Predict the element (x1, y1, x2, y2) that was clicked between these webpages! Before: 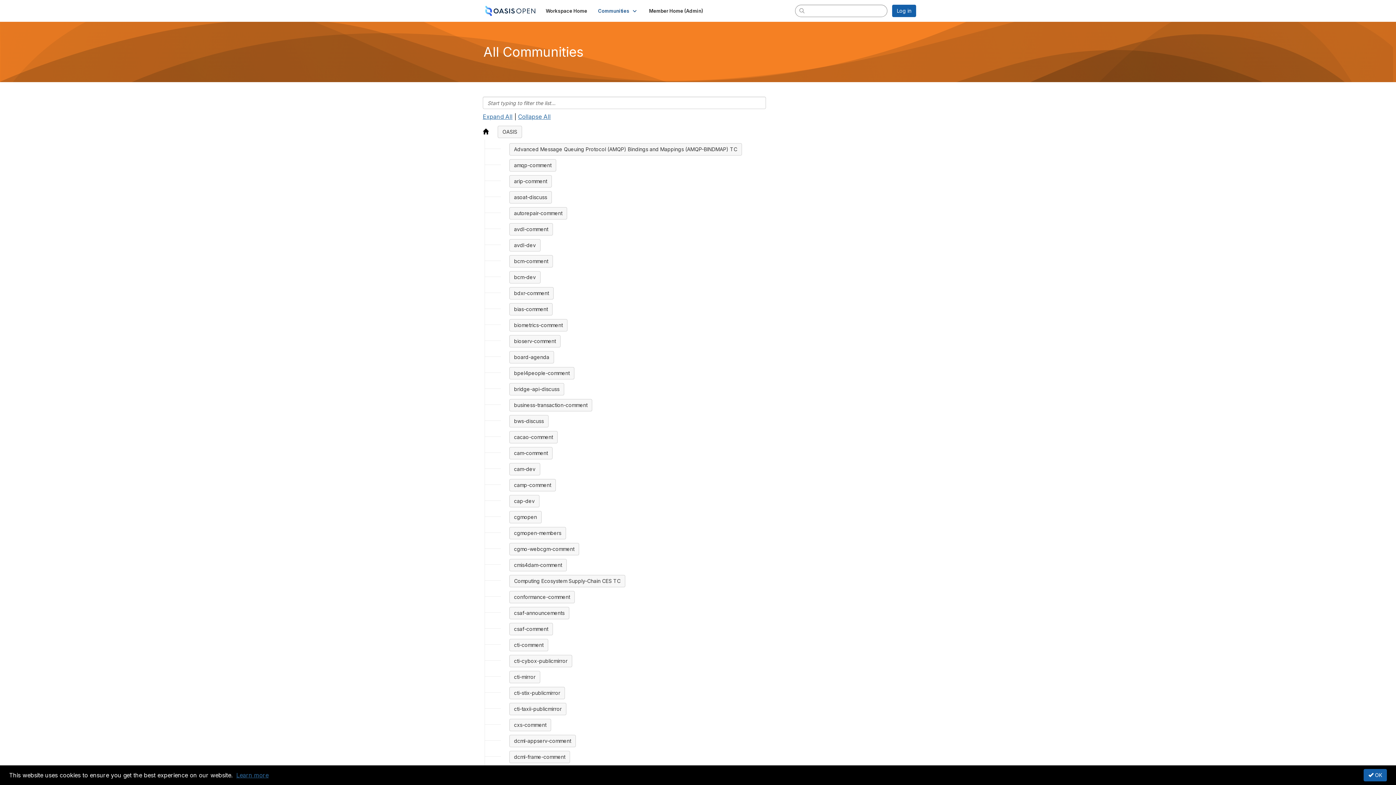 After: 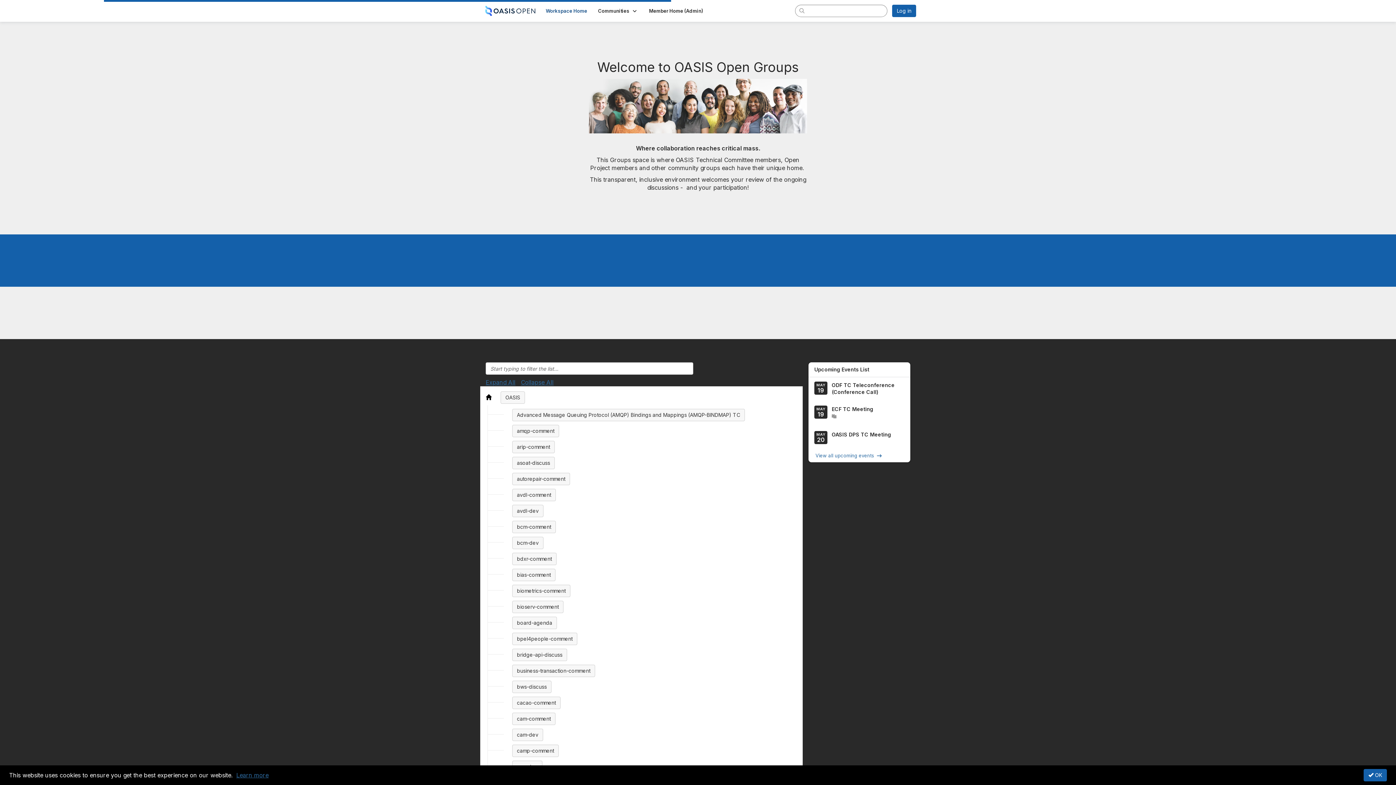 Action: bbox: (497, 125, 522, 138) label: OASIS